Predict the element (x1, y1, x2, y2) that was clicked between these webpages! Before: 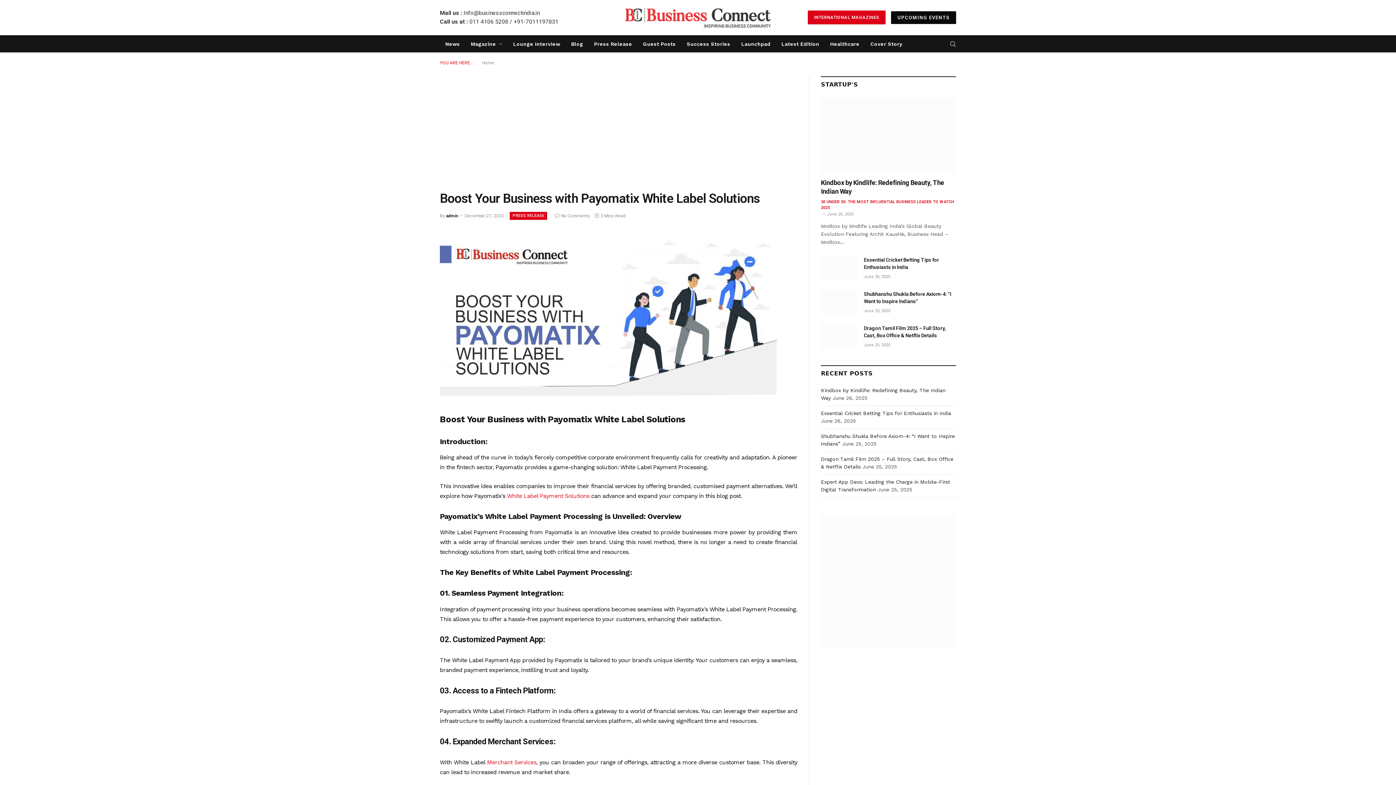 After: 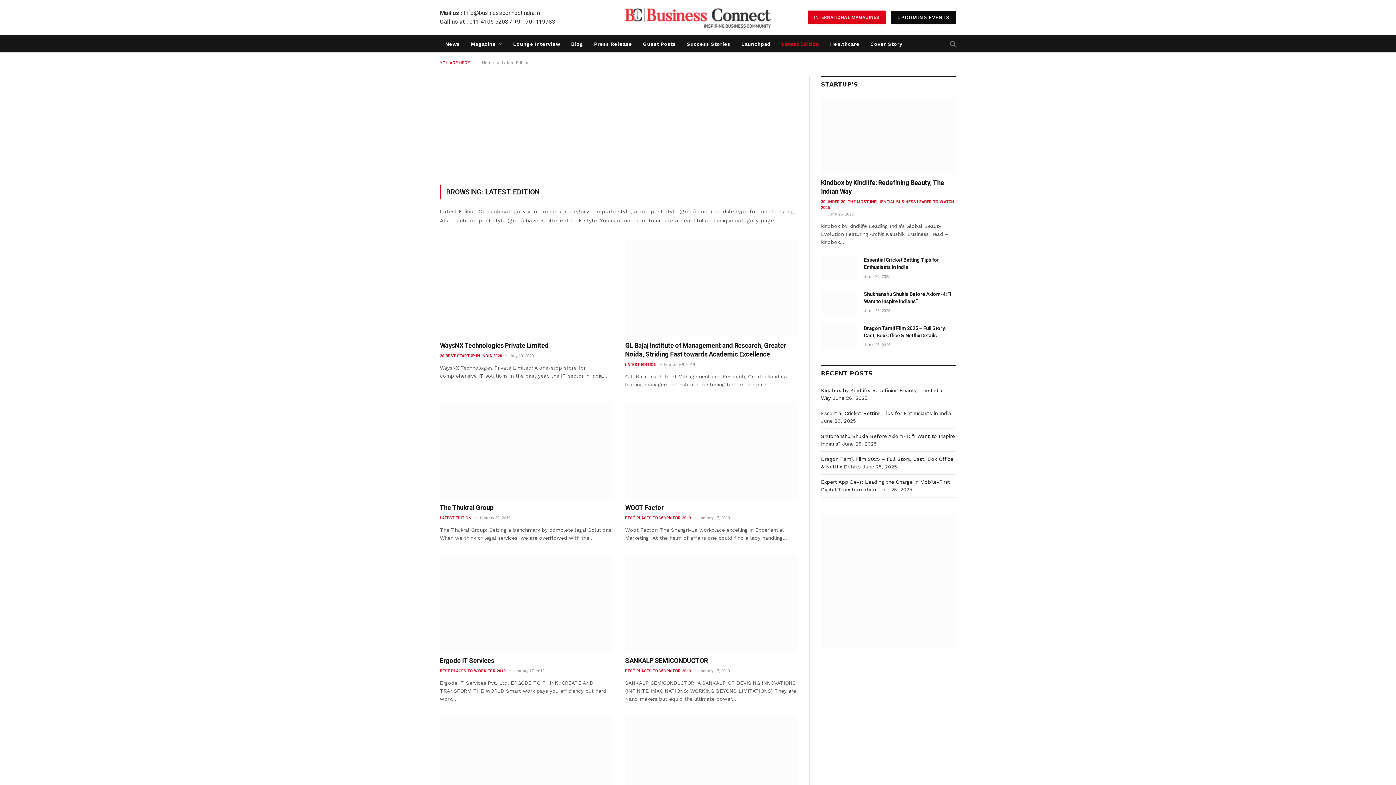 Action: label: Latest Edition bbox: (776, 39, 824, 48)